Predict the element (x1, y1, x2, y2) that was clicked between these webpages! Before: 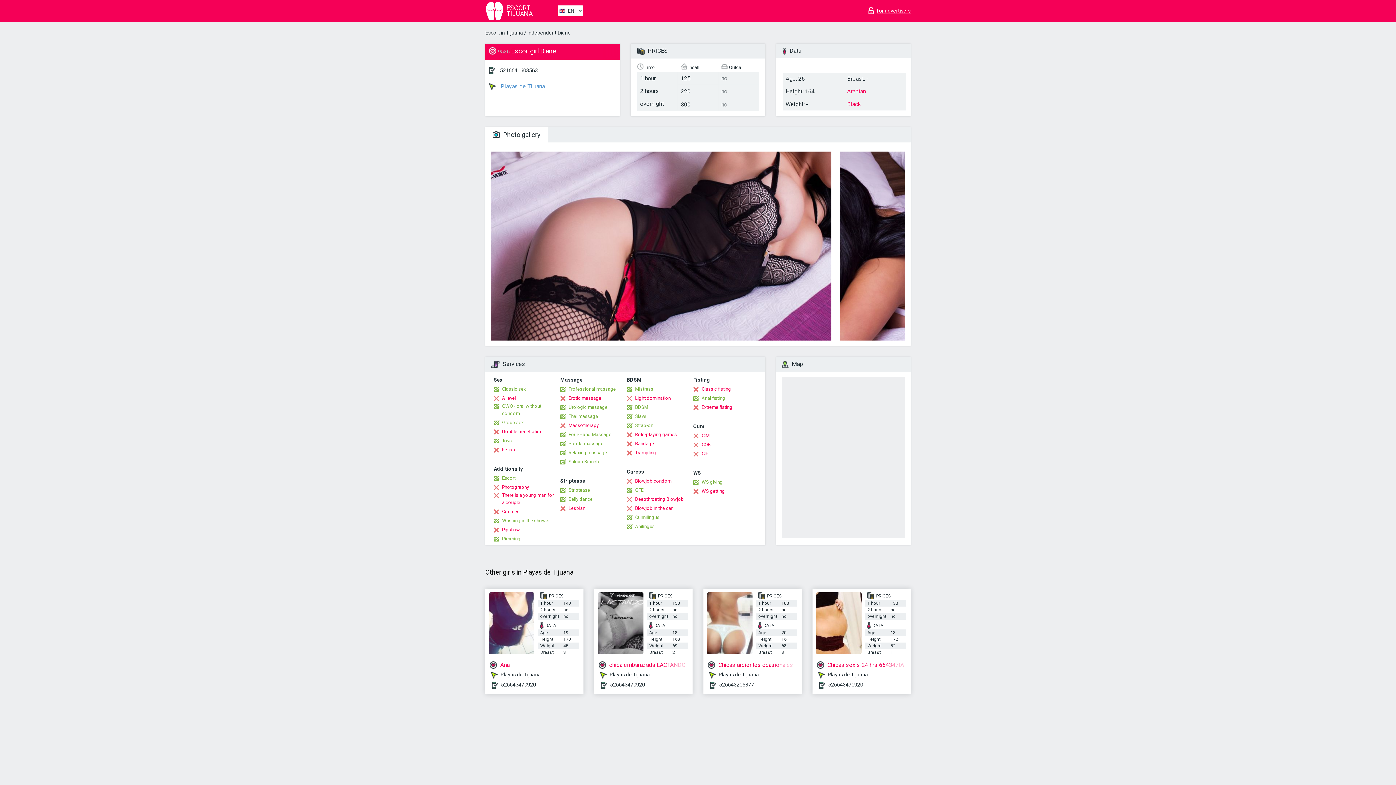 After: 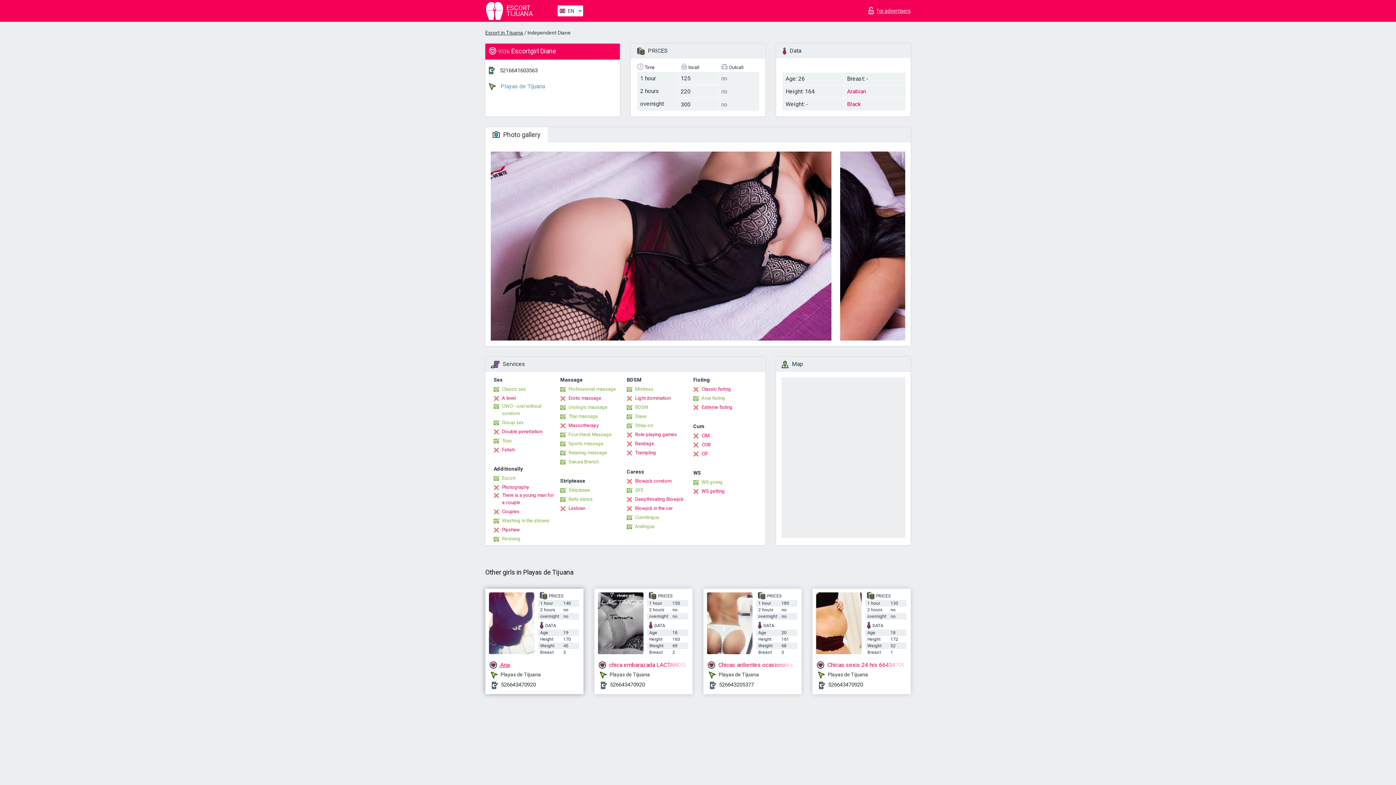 Action: label:  Ana bbox: (489, 661, 580, 669)